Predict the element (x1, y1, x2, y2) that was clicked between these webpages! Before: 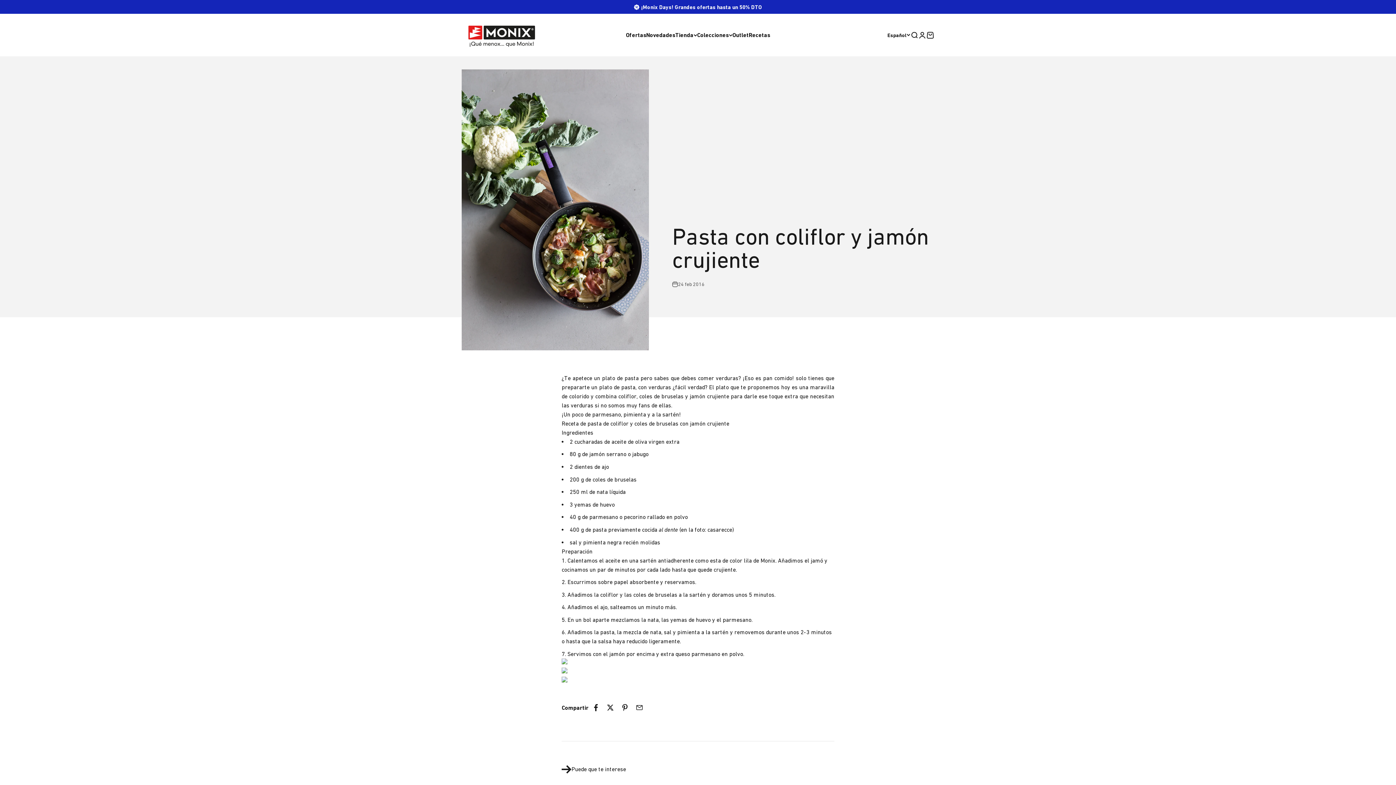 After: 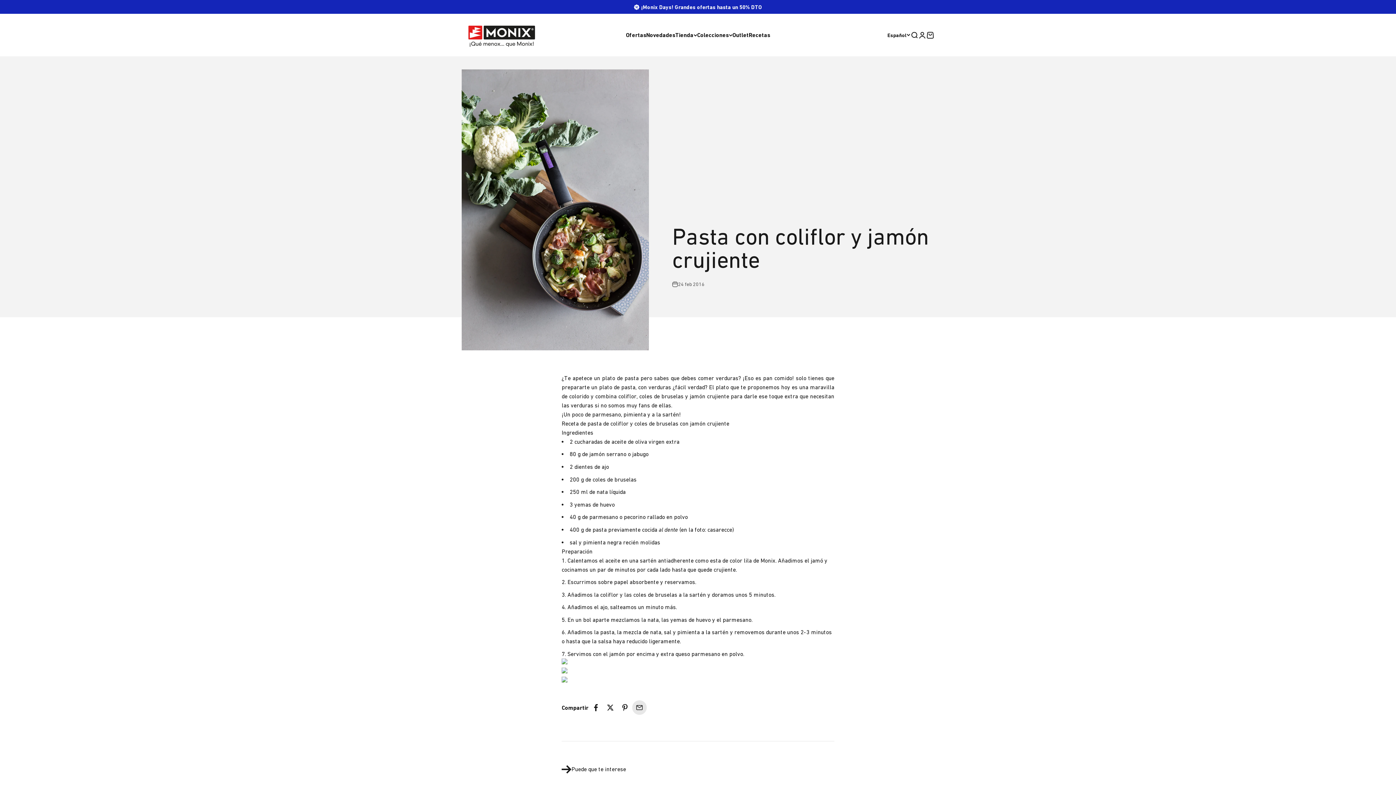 Action: bbox: (632, 700, 646, 715) label: Compartir por correo electrónico